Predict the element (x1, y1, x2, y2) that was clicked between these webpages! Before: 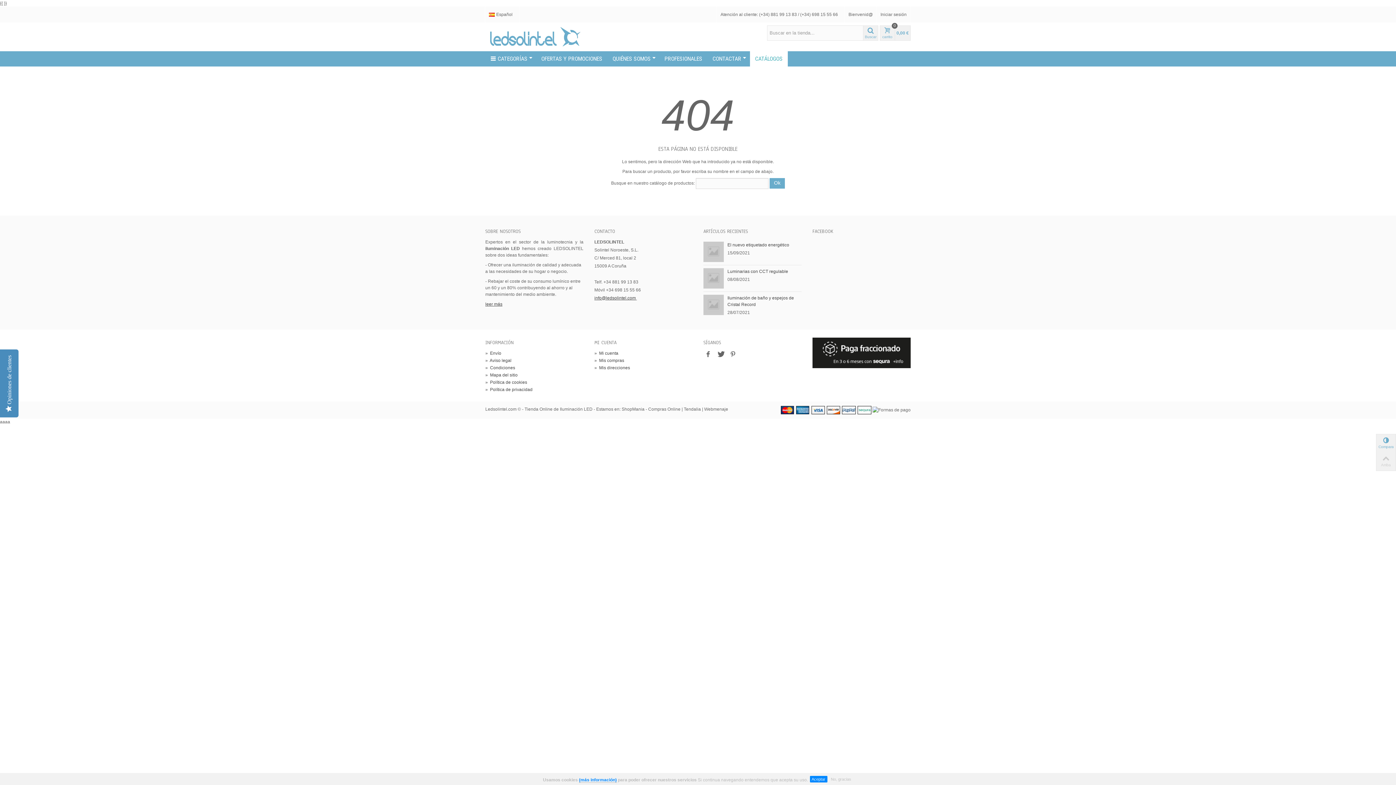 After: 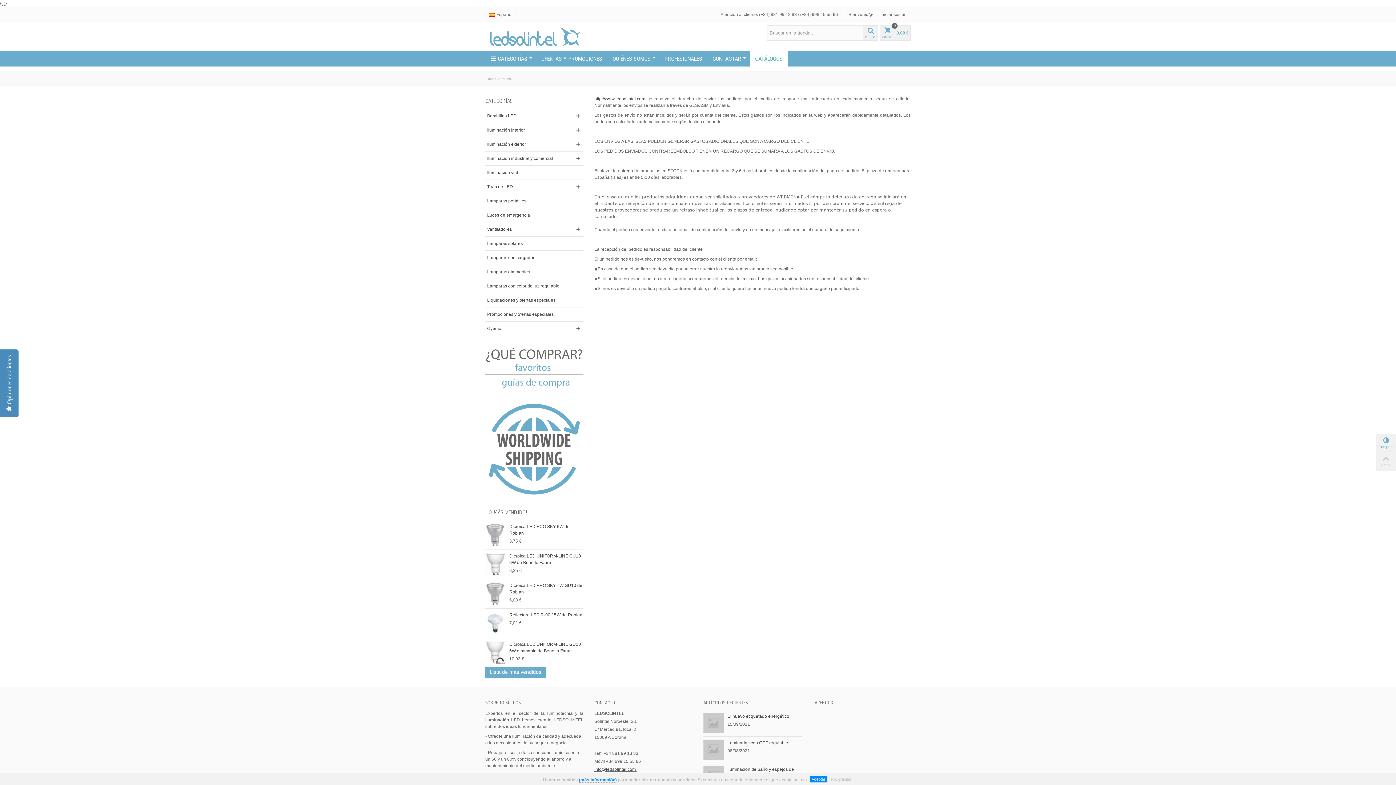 Action: bbox: (485, 350, 583, 357) label: »  Envío